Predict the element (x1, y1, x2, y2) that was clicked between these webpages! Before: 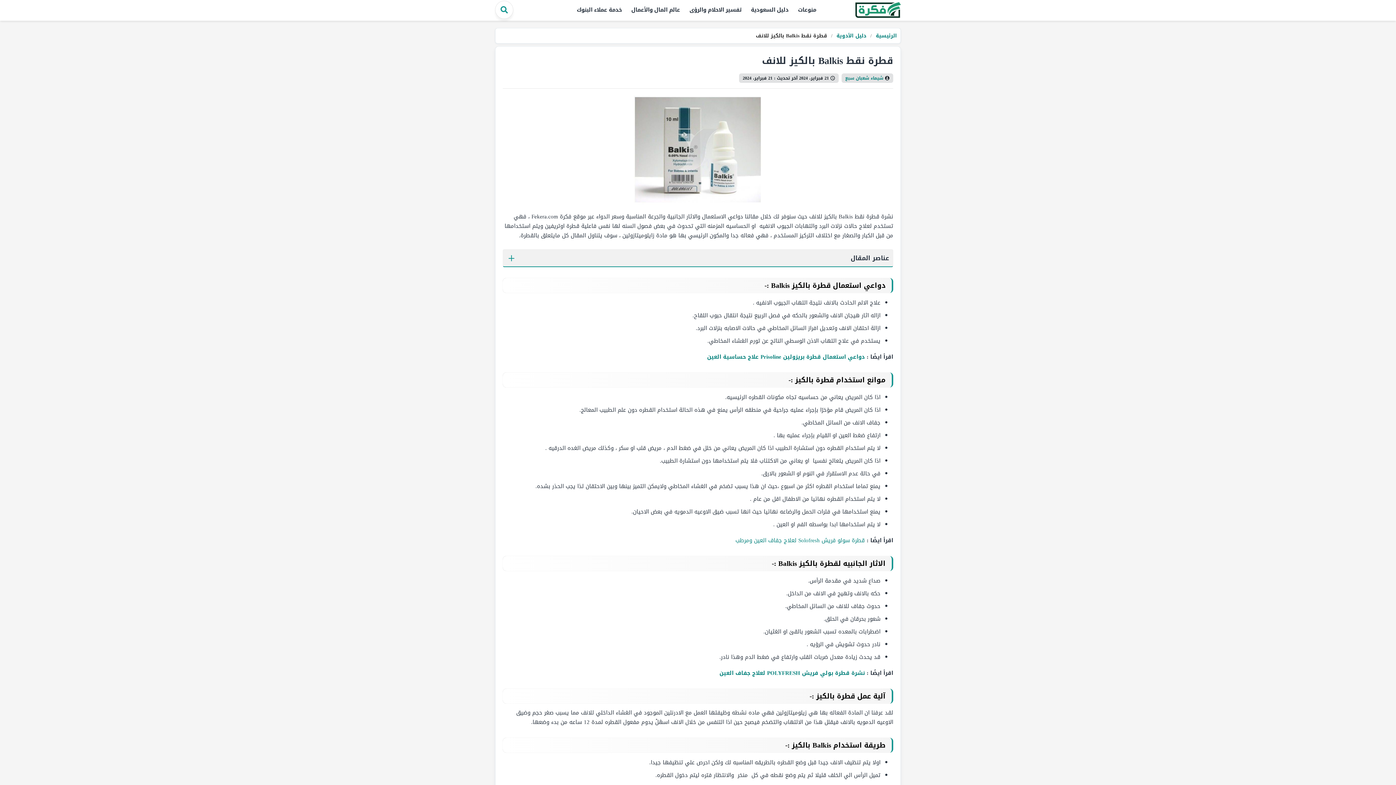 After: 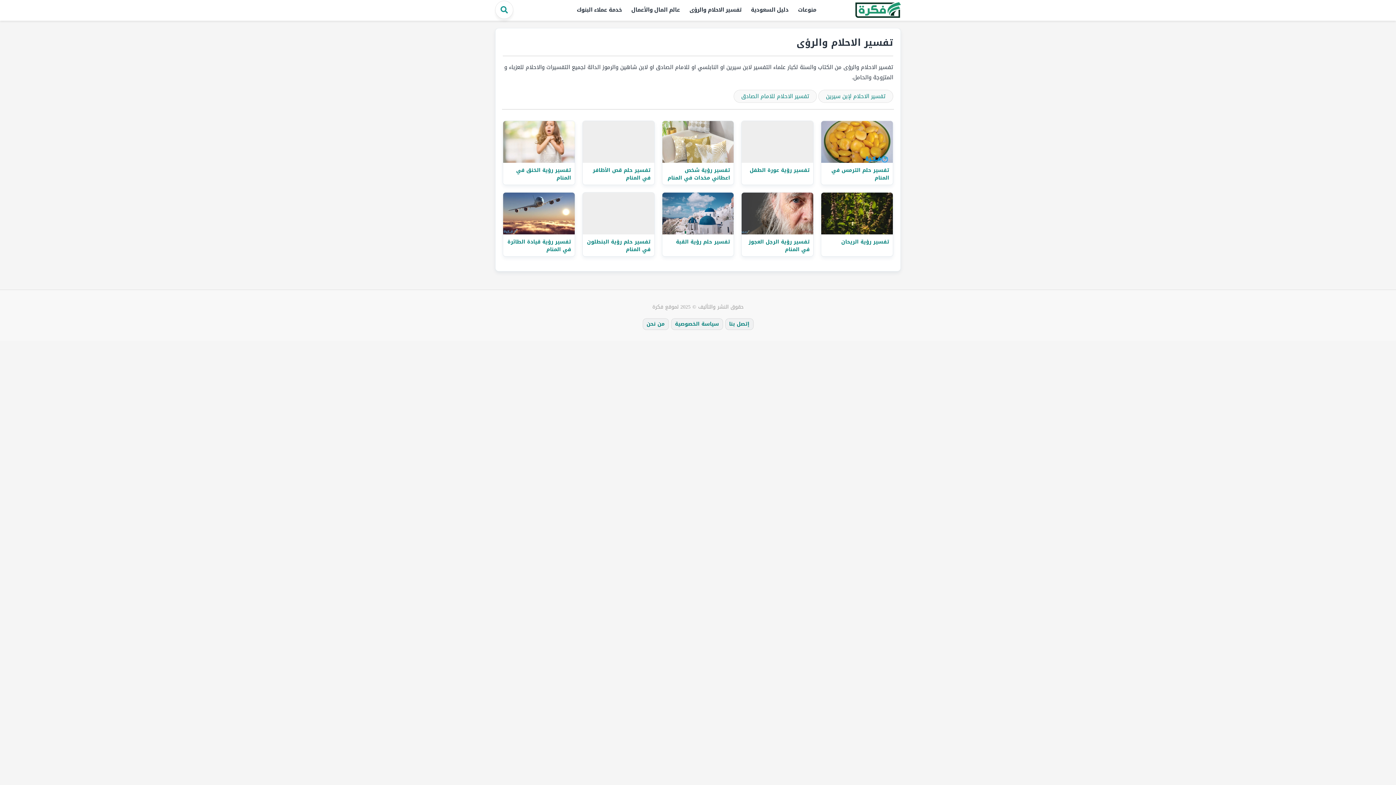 Action: bbox: (685, 3, 746, 16) label: تفسير الاحلام والرؤى